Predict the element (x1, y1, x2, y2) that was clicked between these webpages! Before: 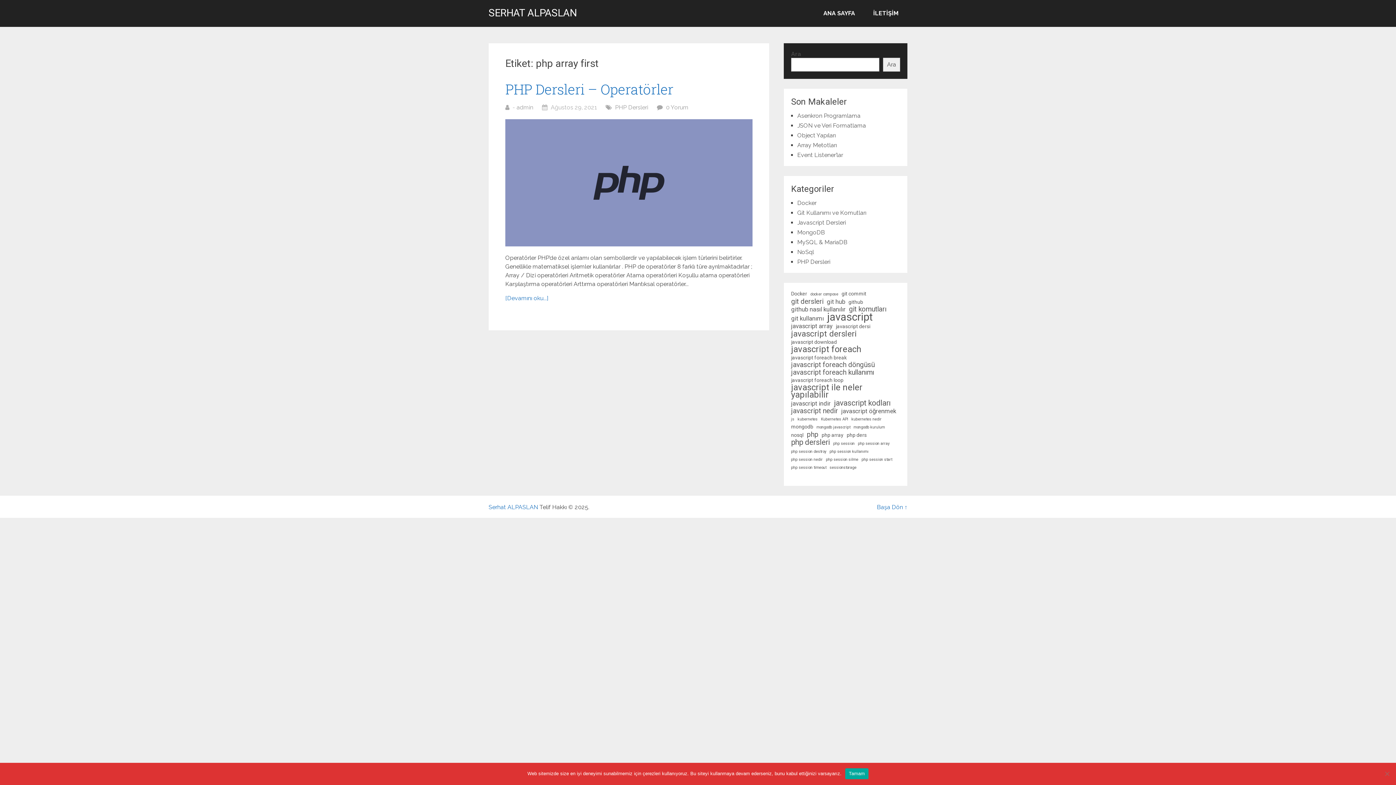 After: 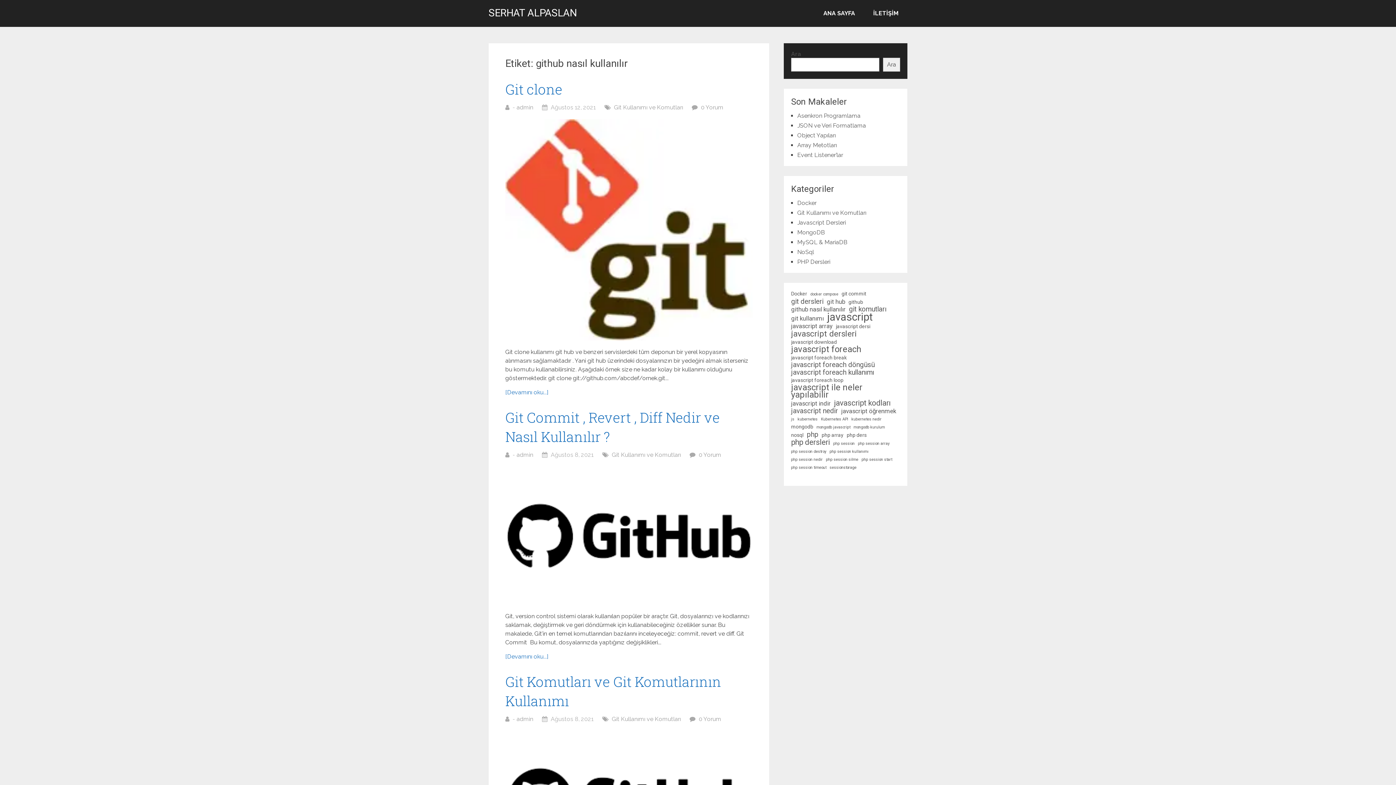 Action: label: github nasıl kullanılır (4 öge) bbox: (791, 305, 845, 313)